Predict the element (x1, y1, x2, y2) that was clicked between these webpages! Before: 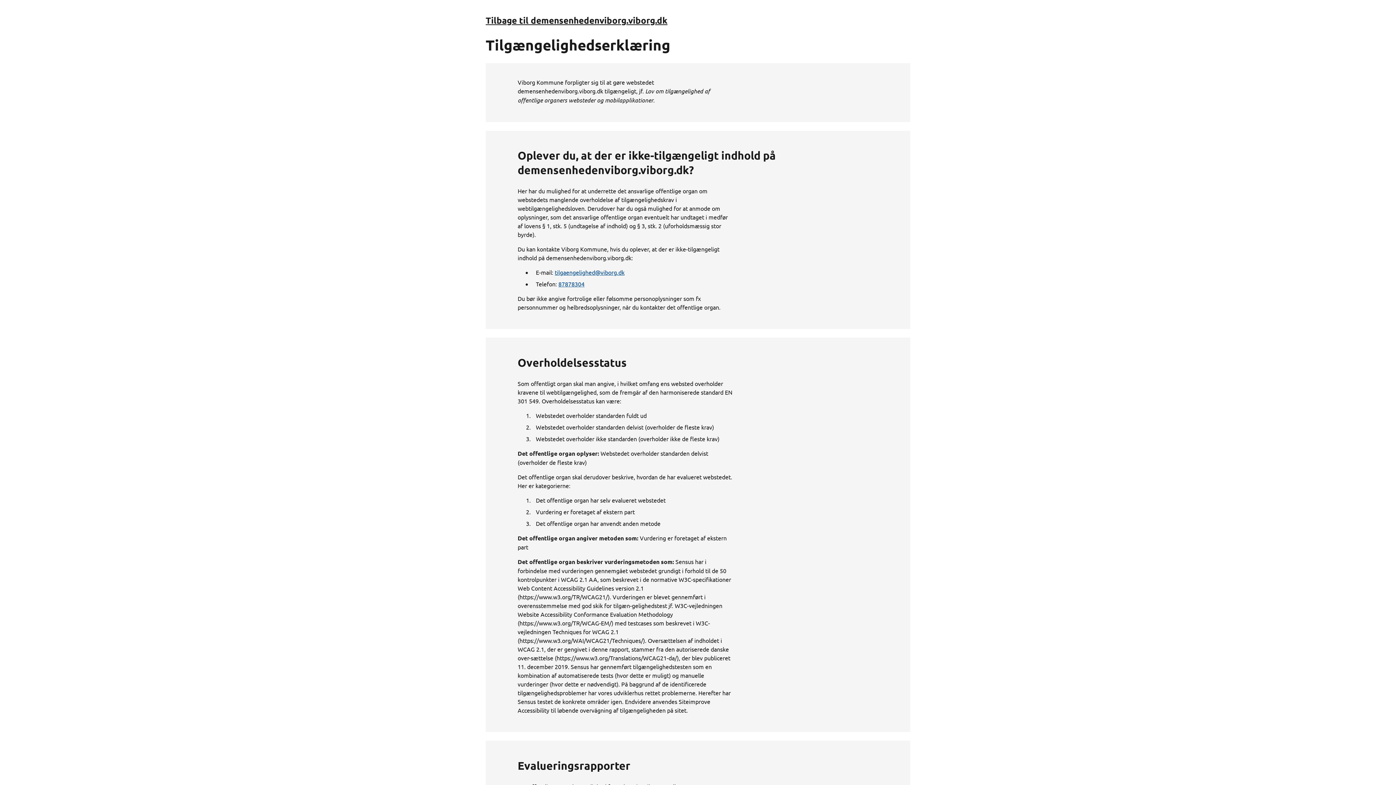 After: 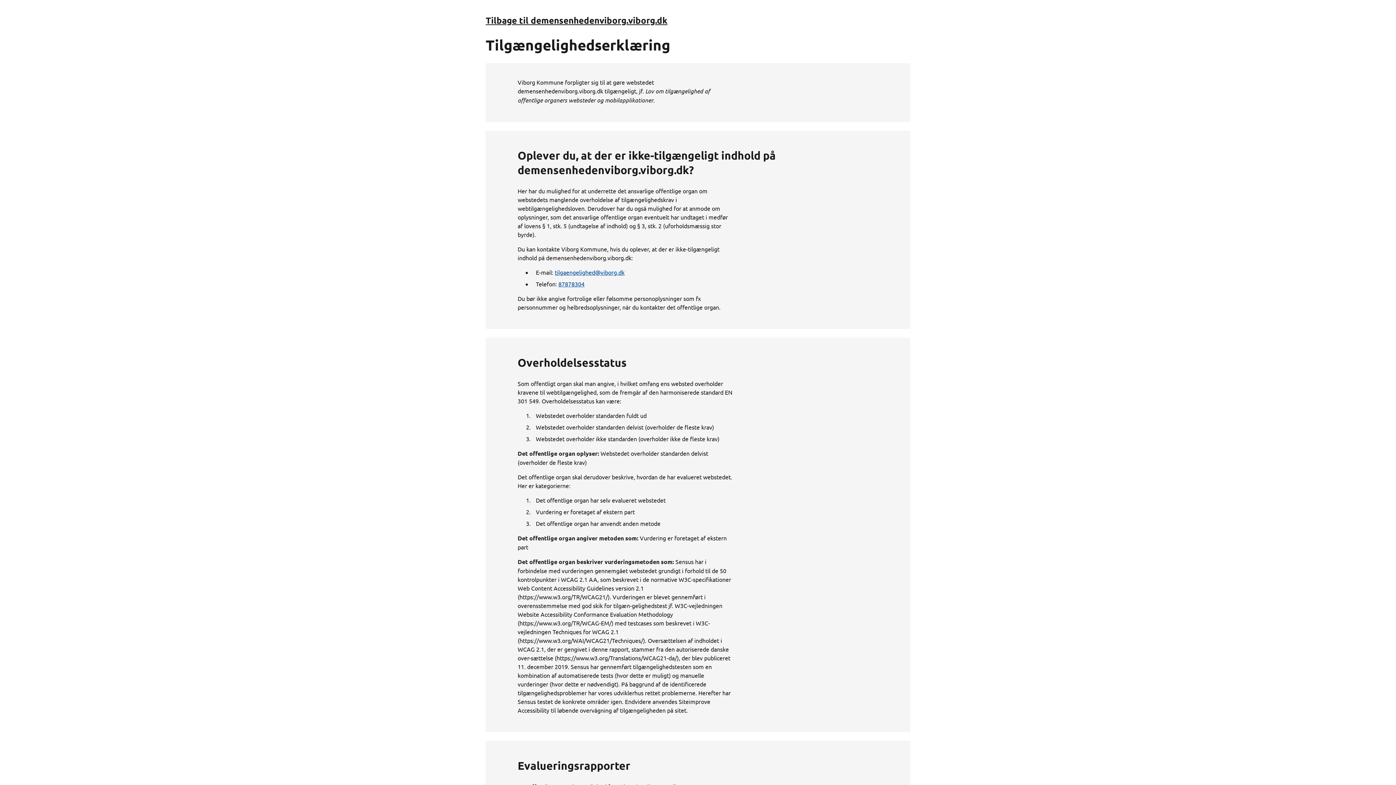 Action: label: 87878304 bbox: (558, 280, 584, 287)